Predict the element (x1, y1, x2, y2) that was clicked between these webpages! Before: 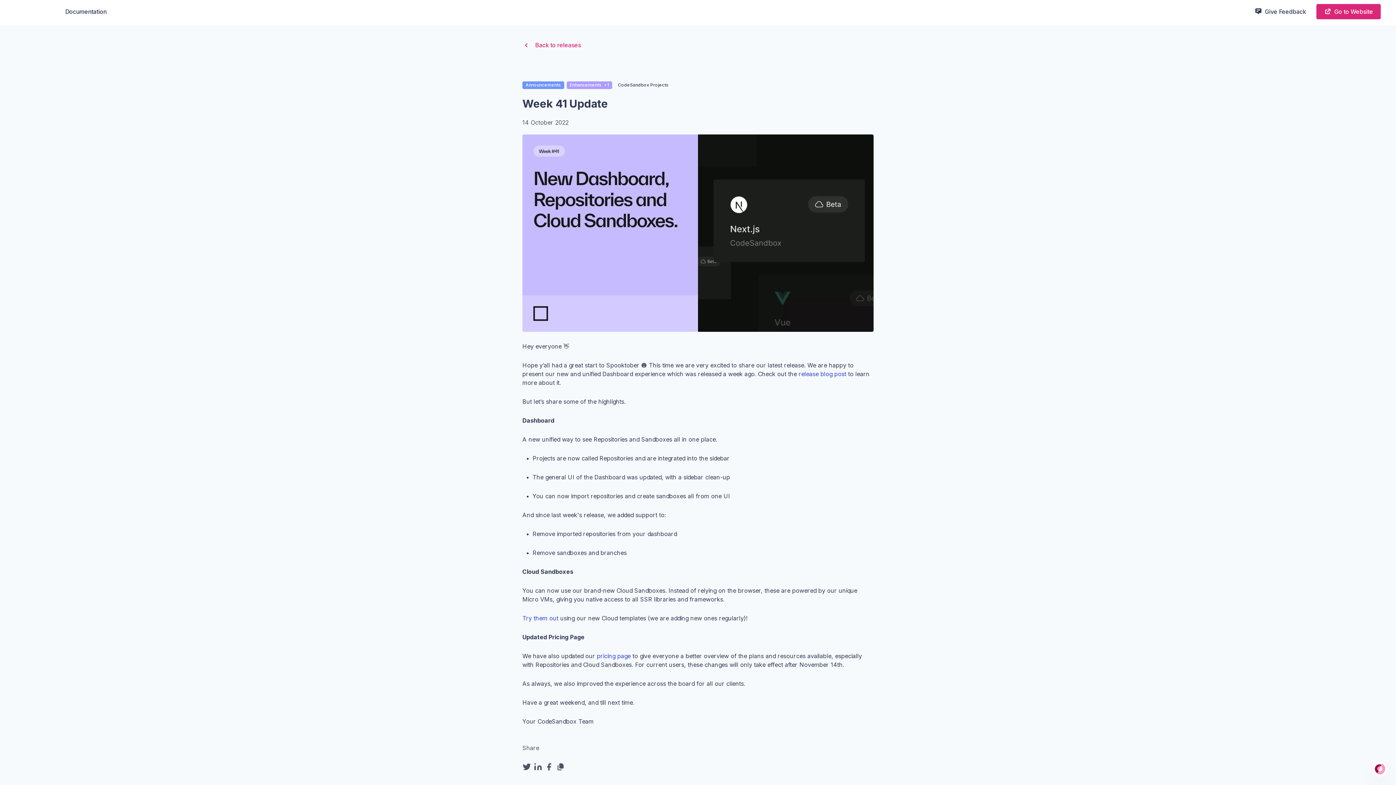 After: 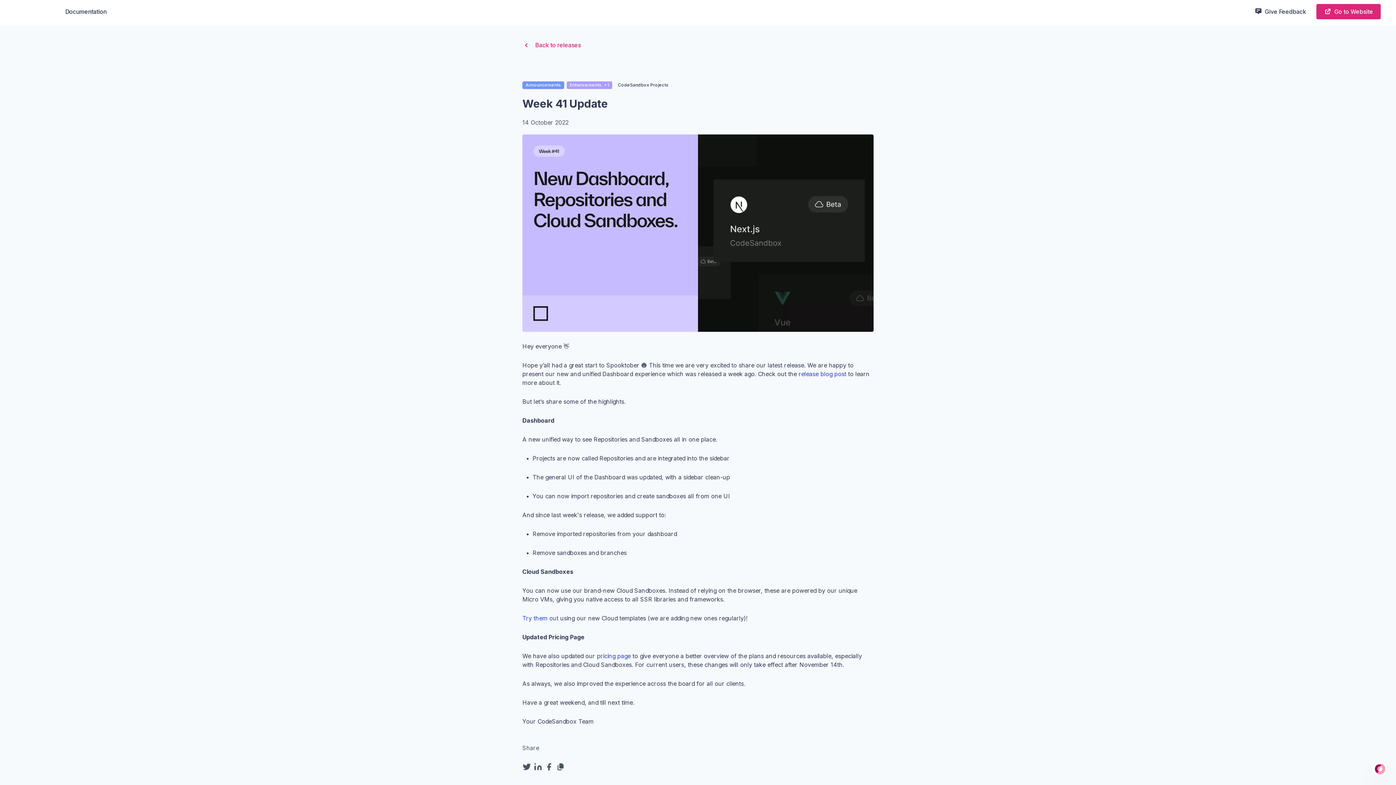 Action: bbox: (522, 615, 558, 622) label: Try them out